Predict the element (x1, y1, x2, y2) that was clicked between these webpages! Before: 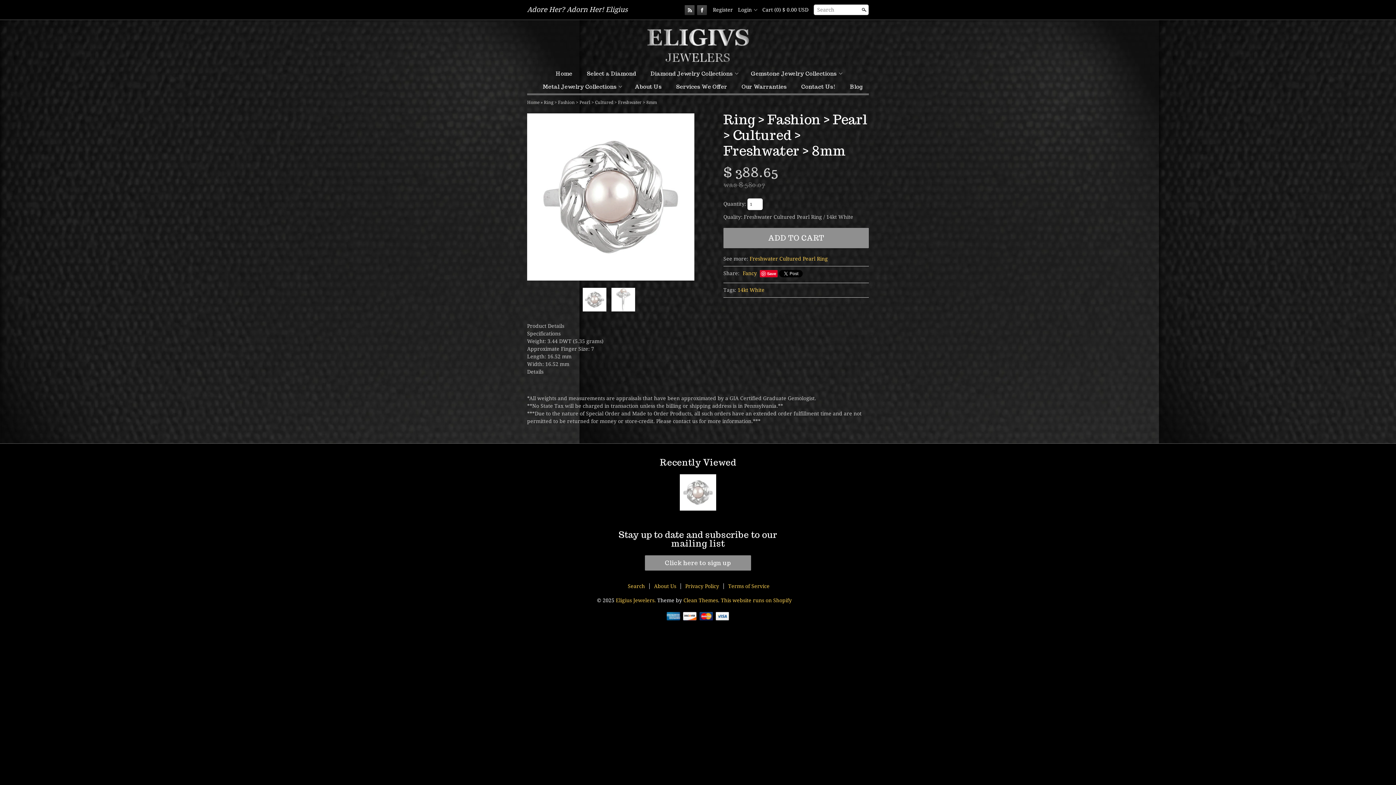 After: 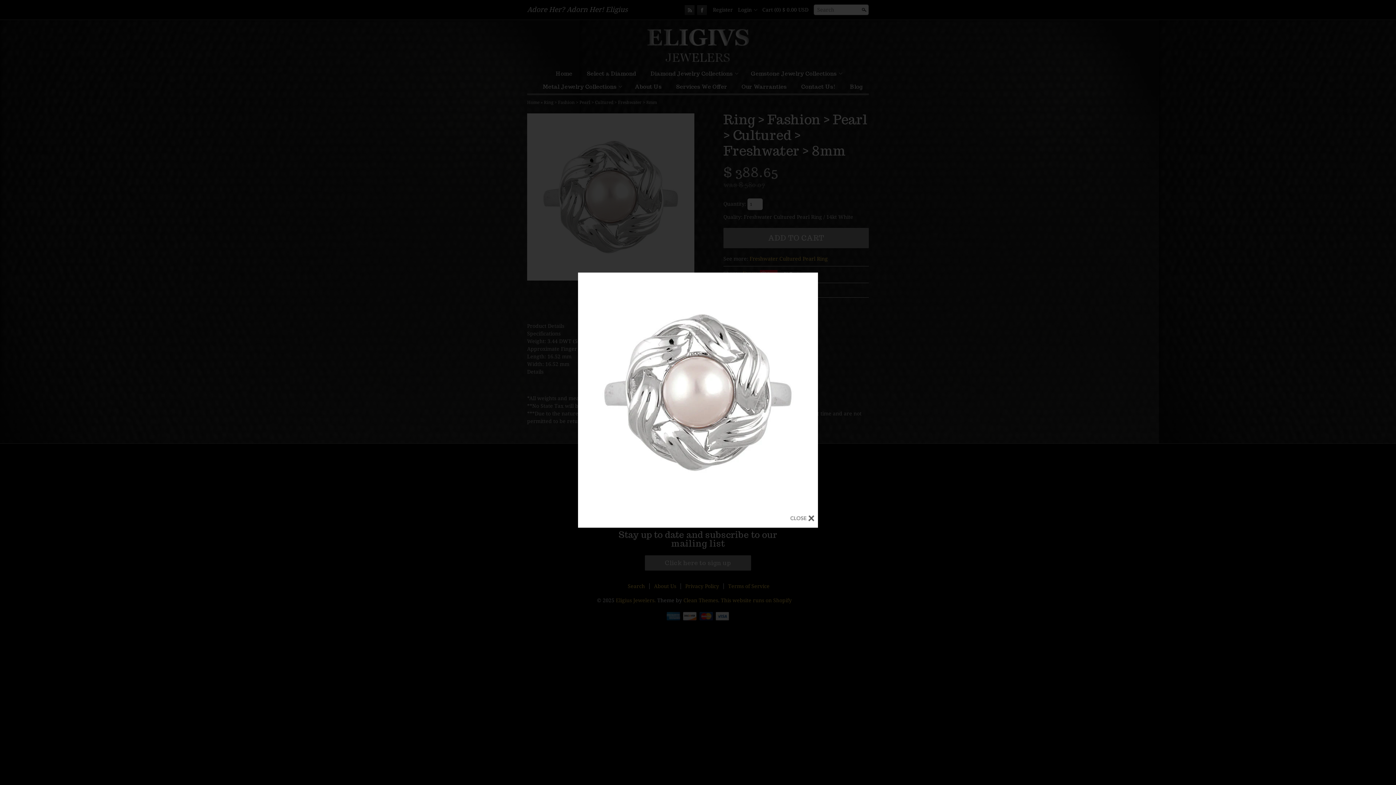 Action: bbox: (527, 113, 694, 280)